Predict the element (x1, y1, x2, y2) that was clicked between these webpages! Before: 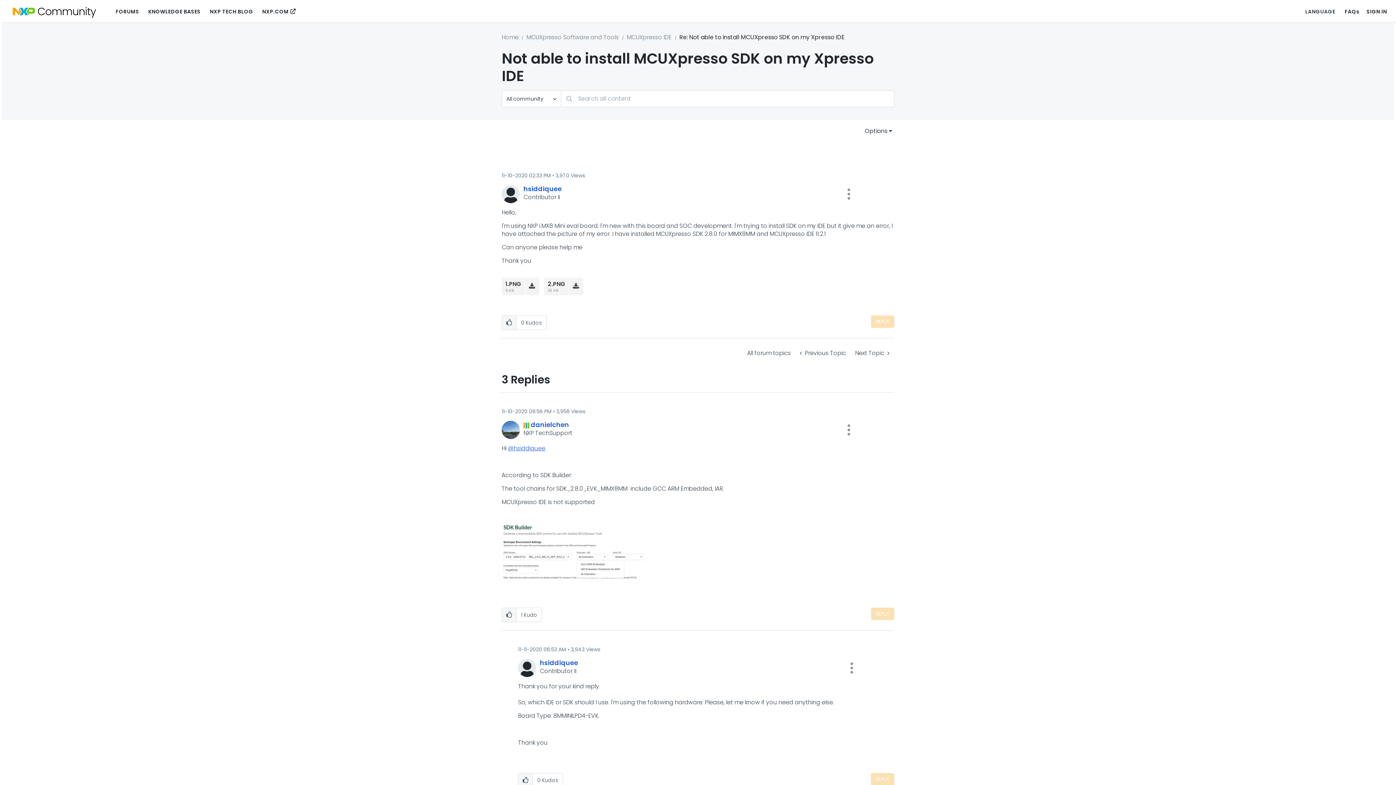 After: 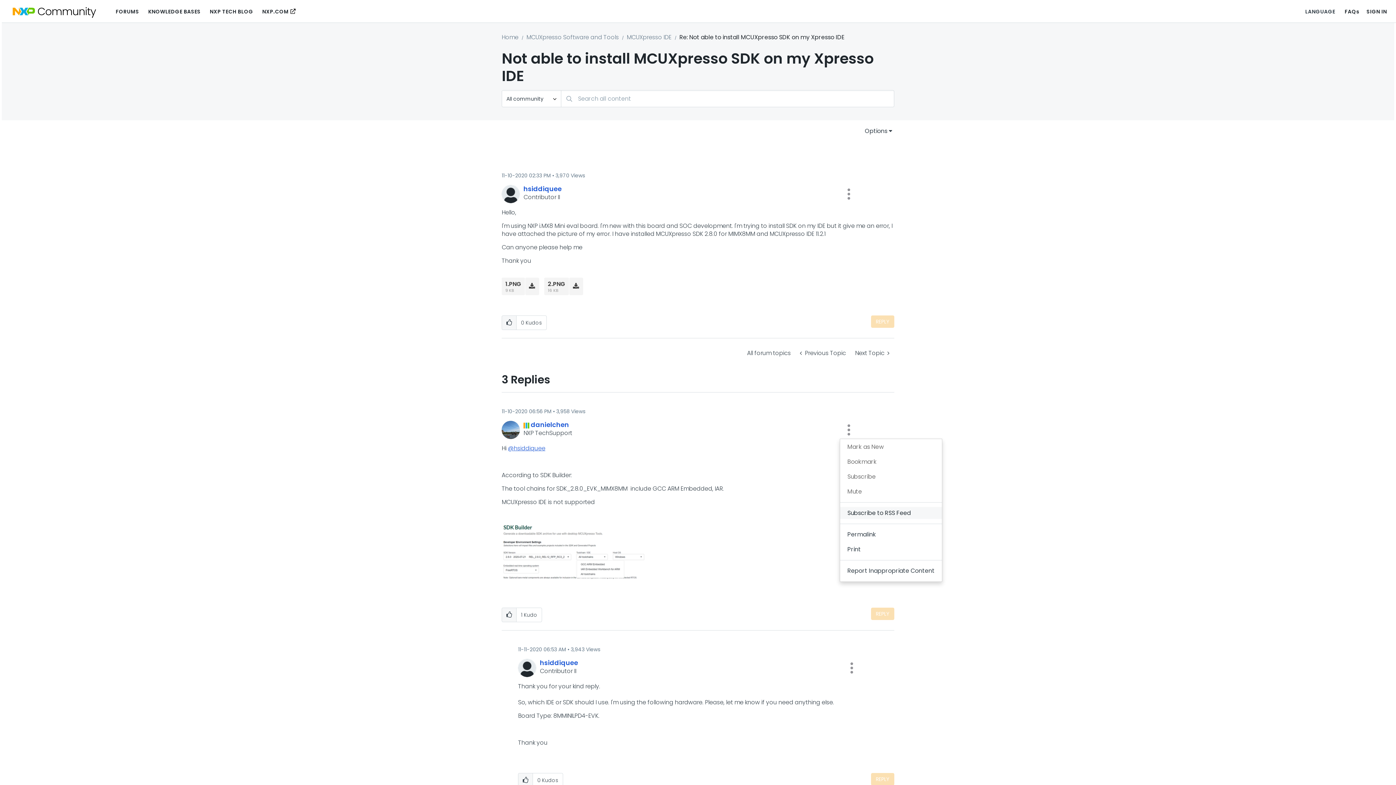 Action: bbox: (840, 421, 858, 439) label: Show comment option menu